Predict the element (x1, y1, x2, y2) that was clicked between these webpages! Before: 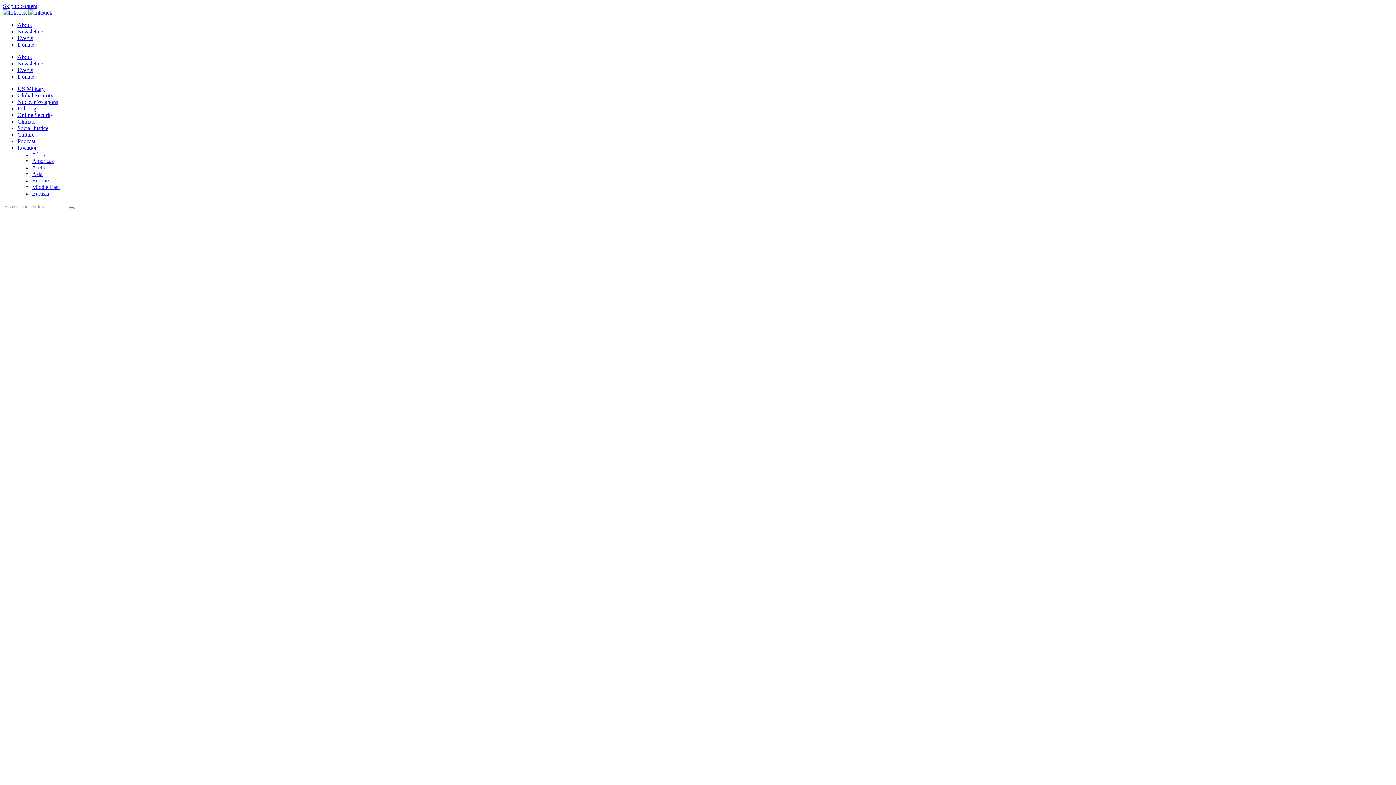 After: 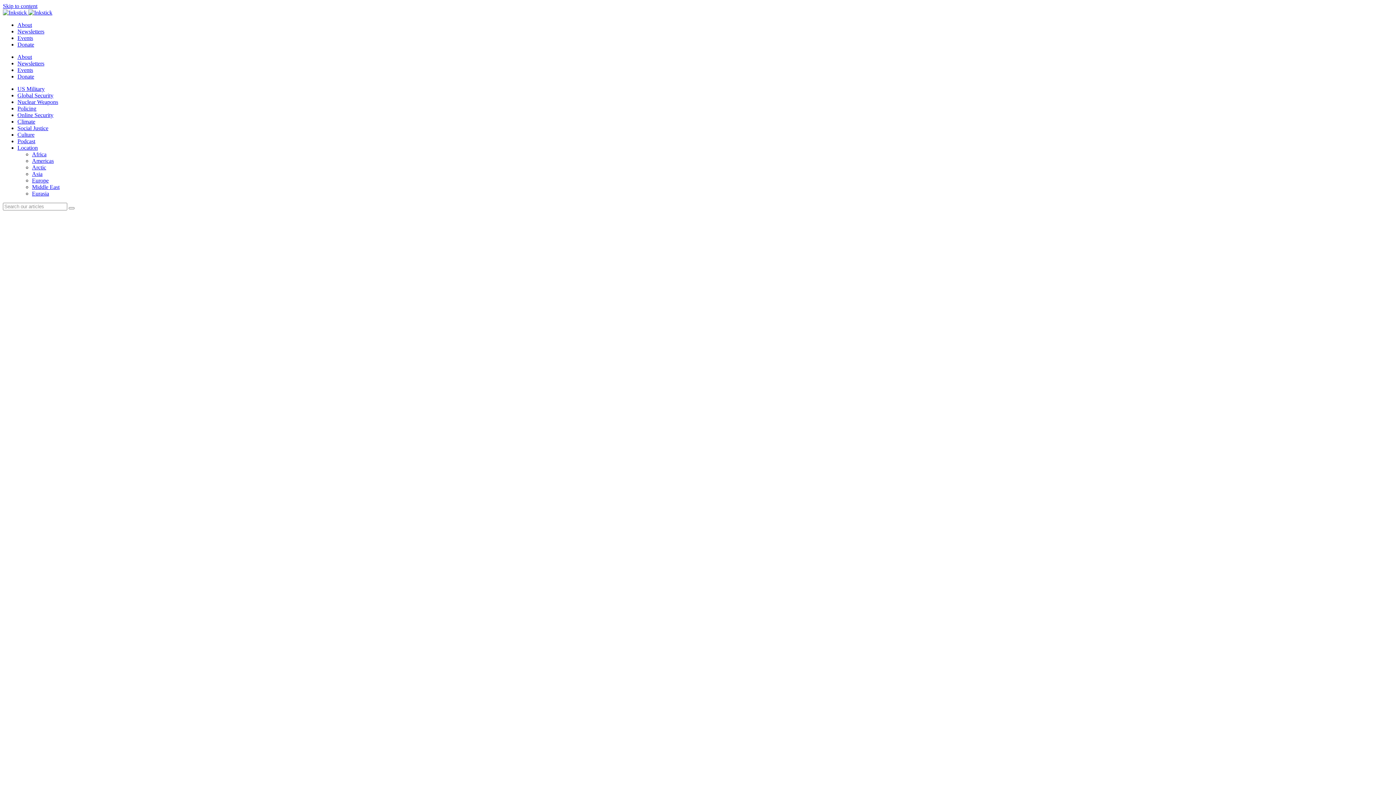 Action: bbox: (32, 177, 48, 183) label: Europe